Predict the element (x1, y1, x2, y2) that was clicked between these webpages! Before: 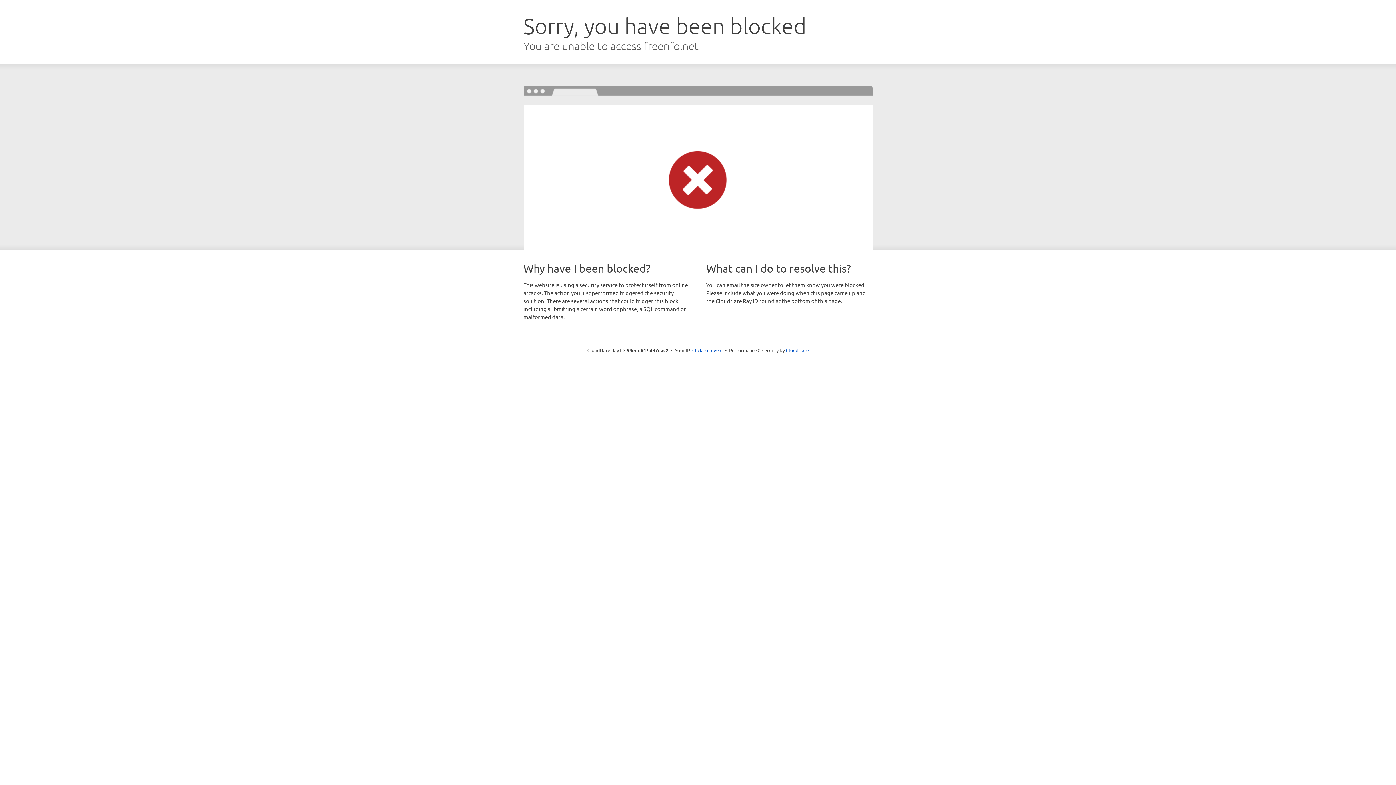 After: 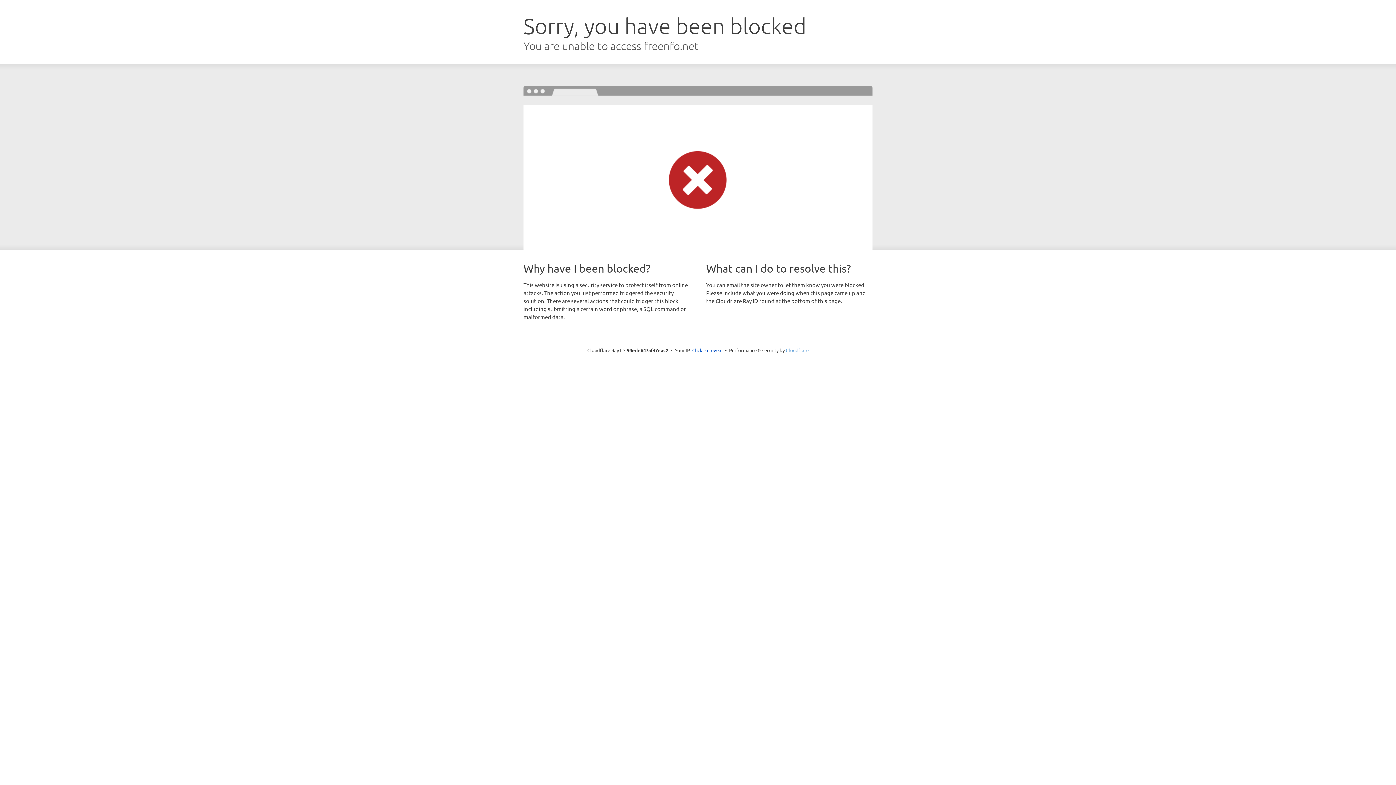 Action: label: Cloudflare bbox: (786, 347, 808, 353)